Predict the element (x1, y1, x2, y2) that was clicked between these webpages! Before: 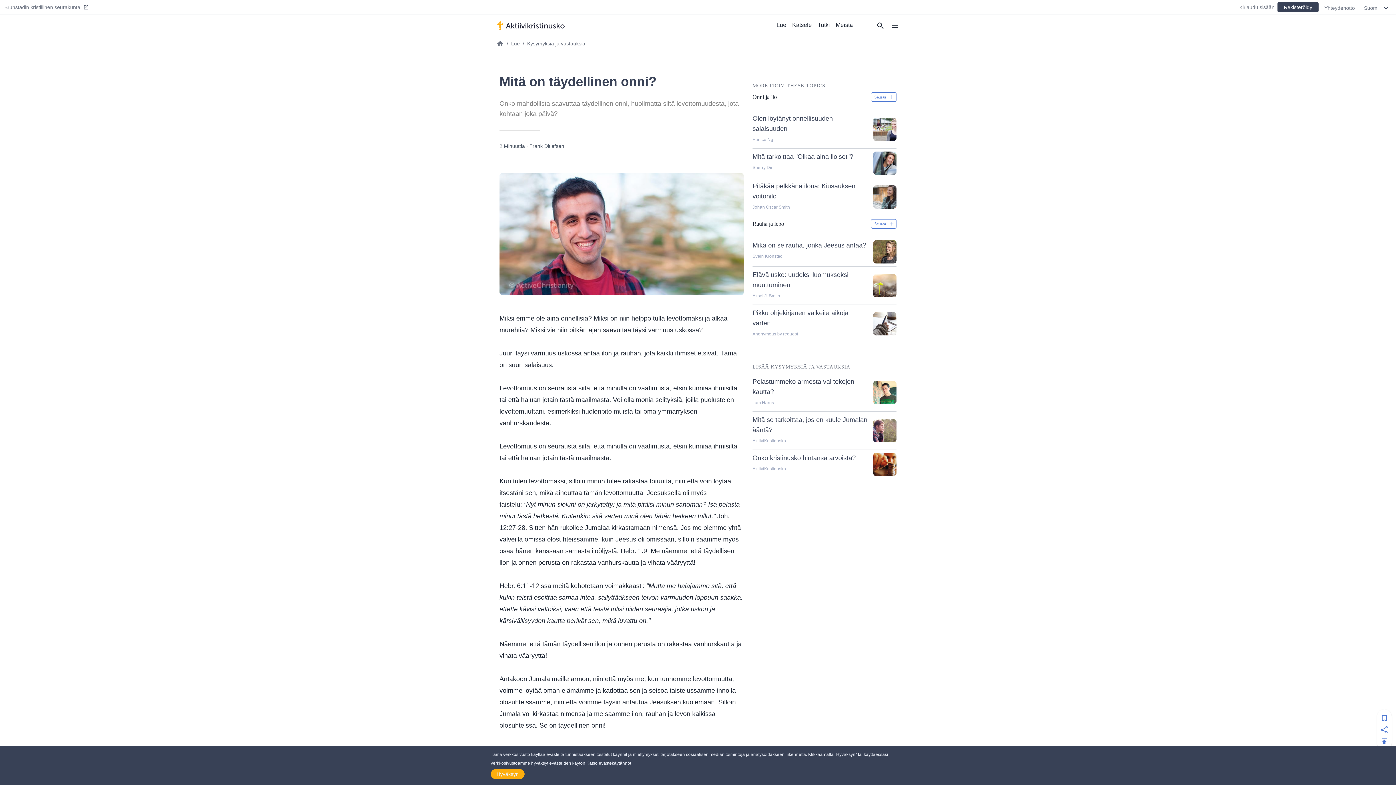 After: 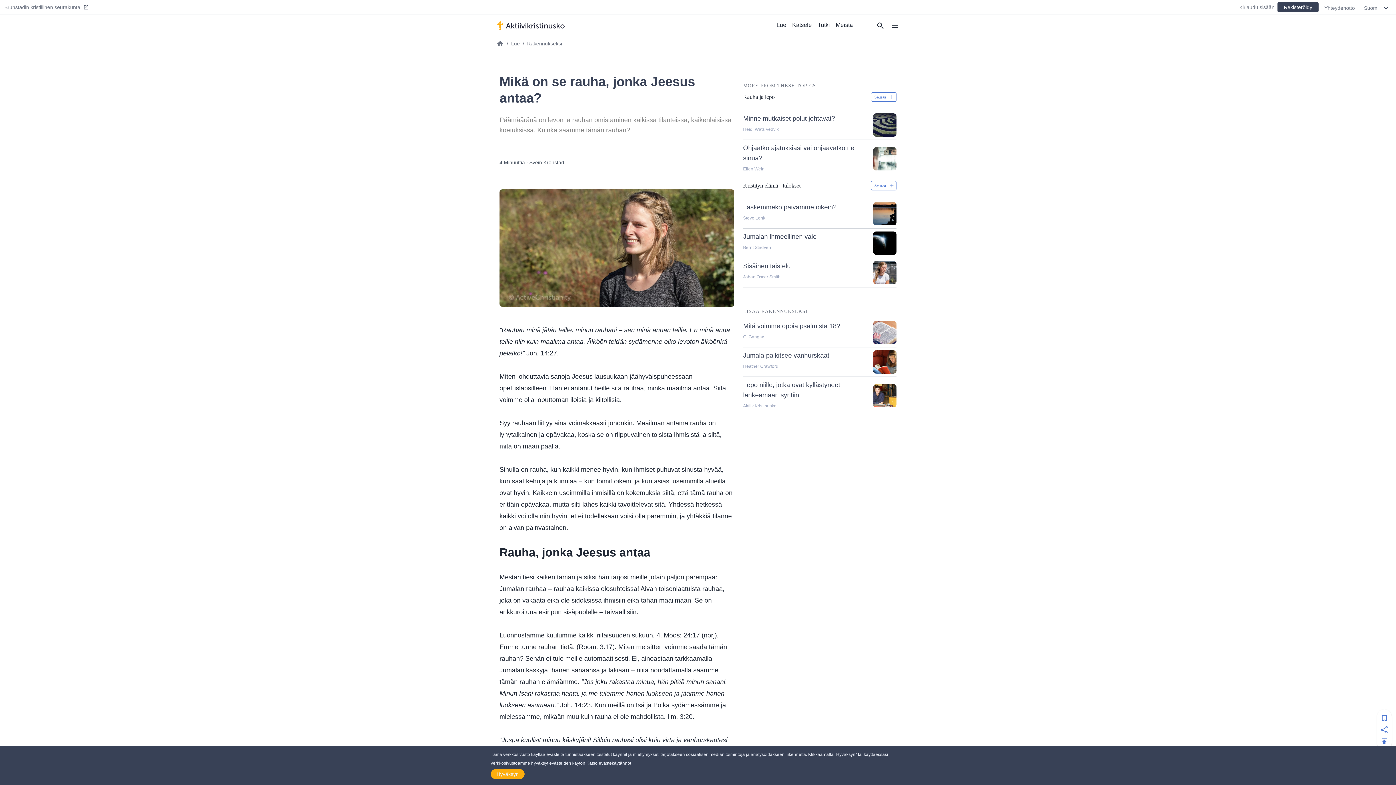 Action: bbox: (873, 240, 896, 263)